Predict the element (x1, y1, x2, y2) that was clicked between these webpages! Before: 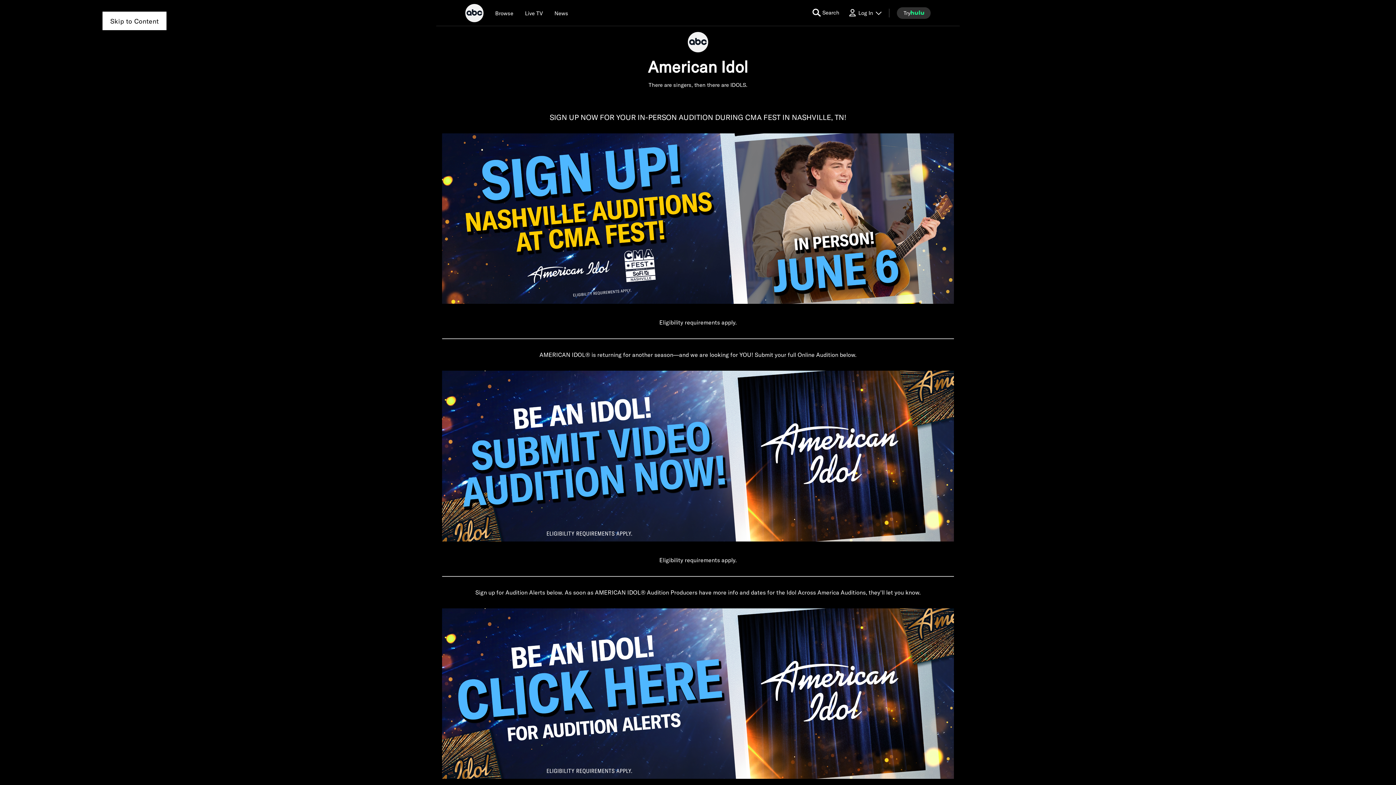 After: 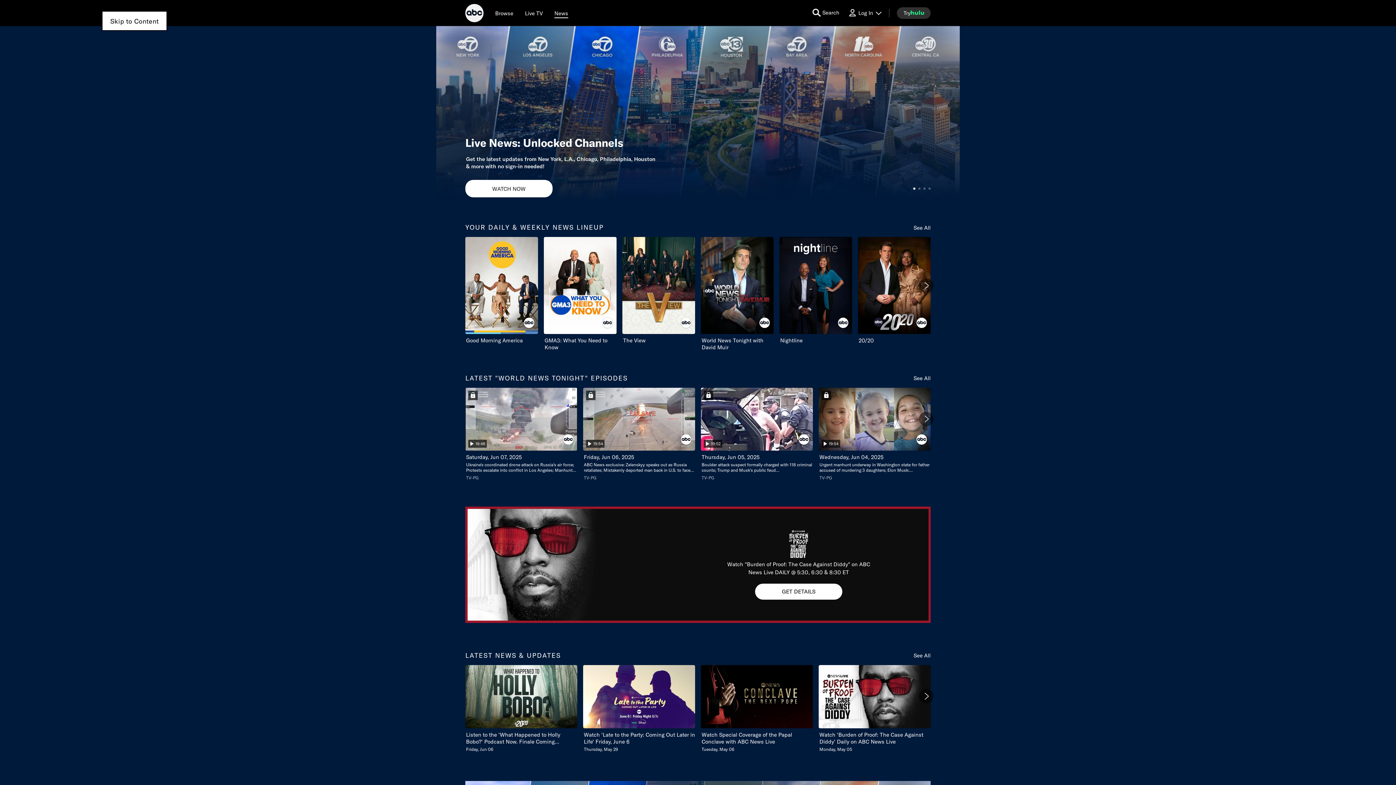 Action: bbox: (554, 8, 568, 17) label: news